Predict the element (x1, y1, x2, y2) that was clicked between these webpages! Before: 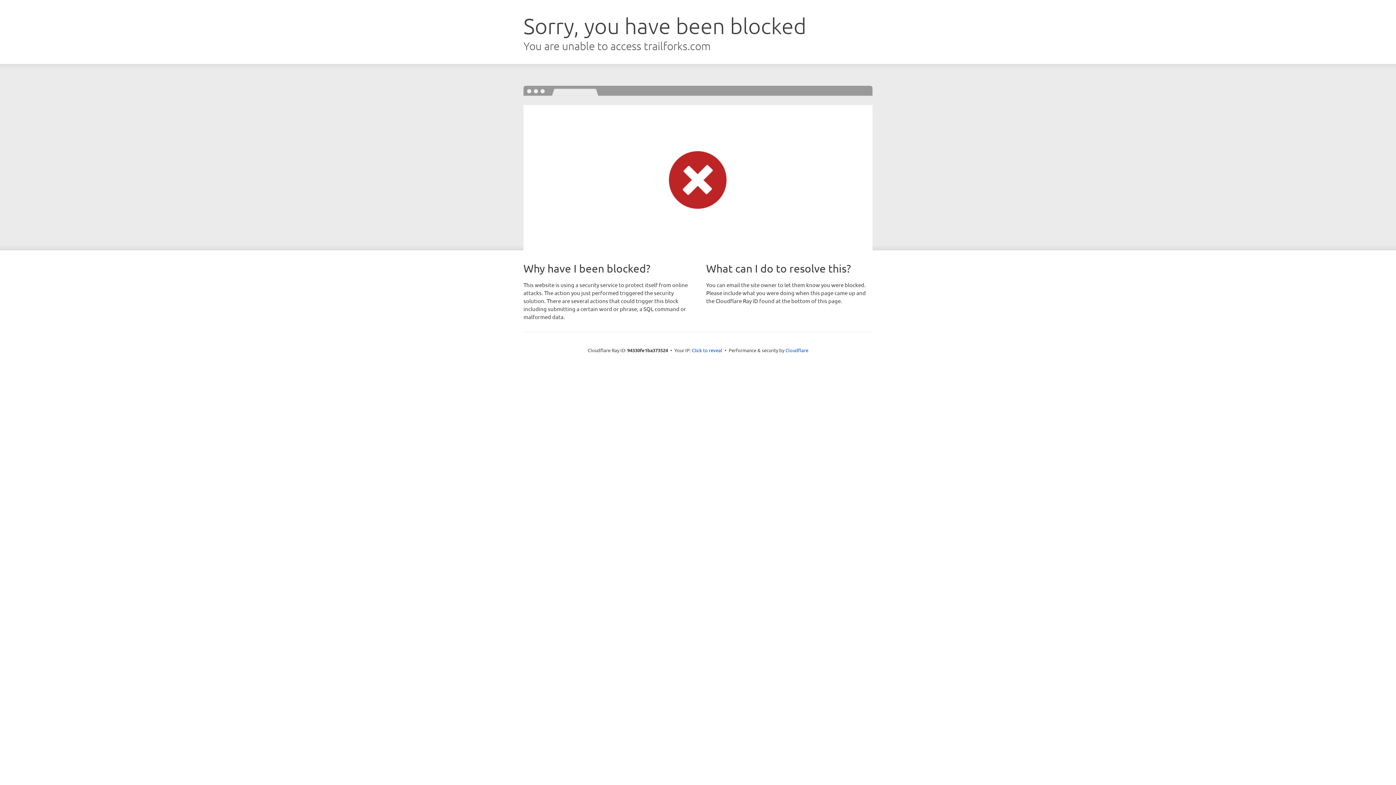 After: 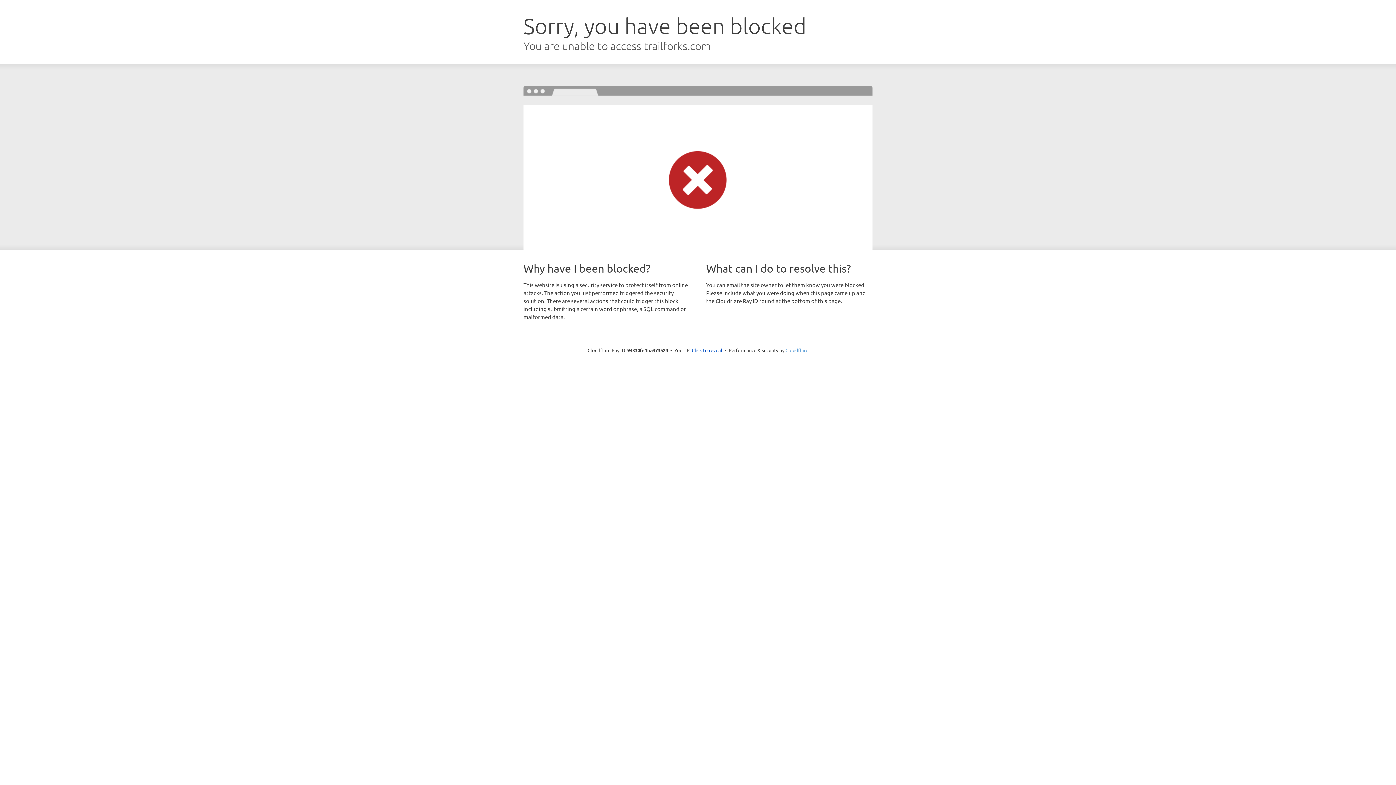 Action: bbox: (785, 347, 808, 353) label: Cloudflare